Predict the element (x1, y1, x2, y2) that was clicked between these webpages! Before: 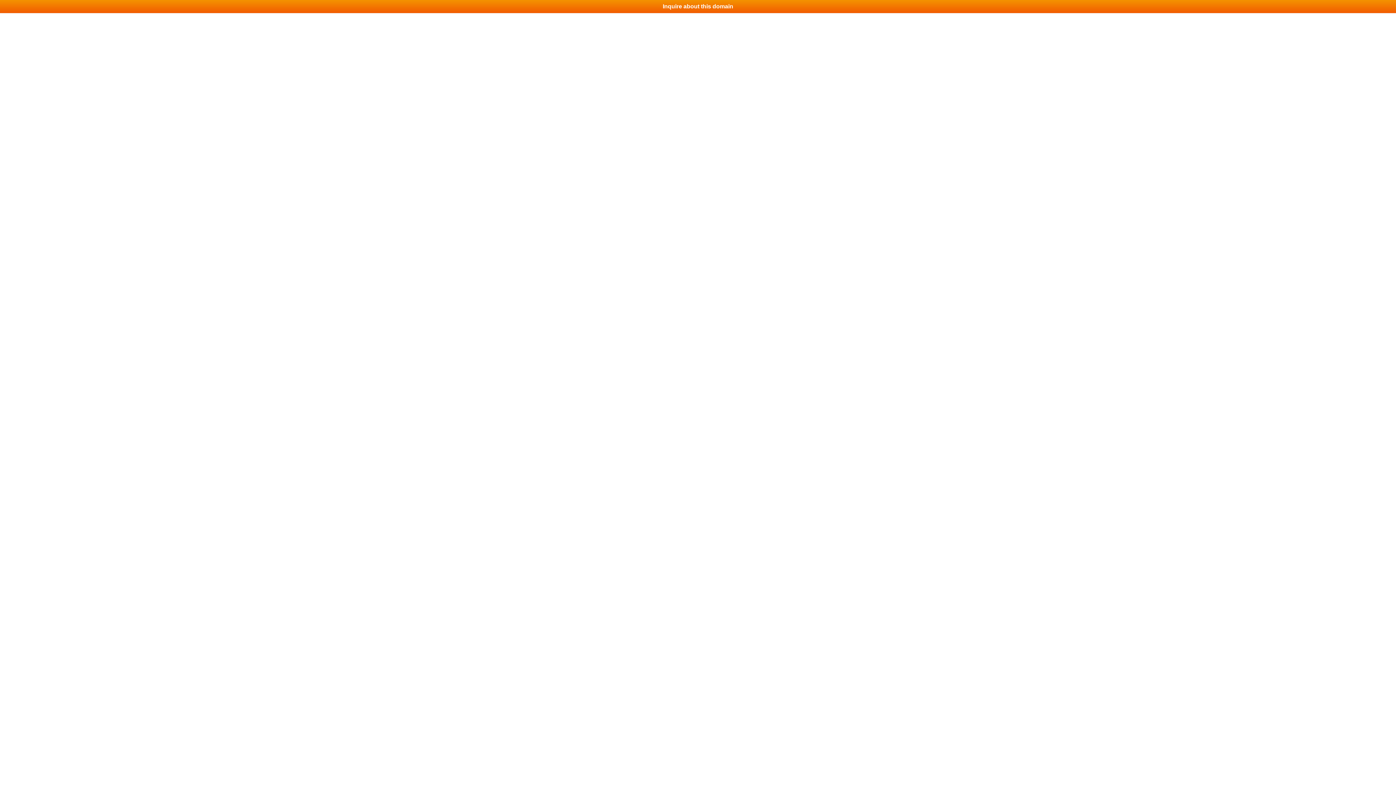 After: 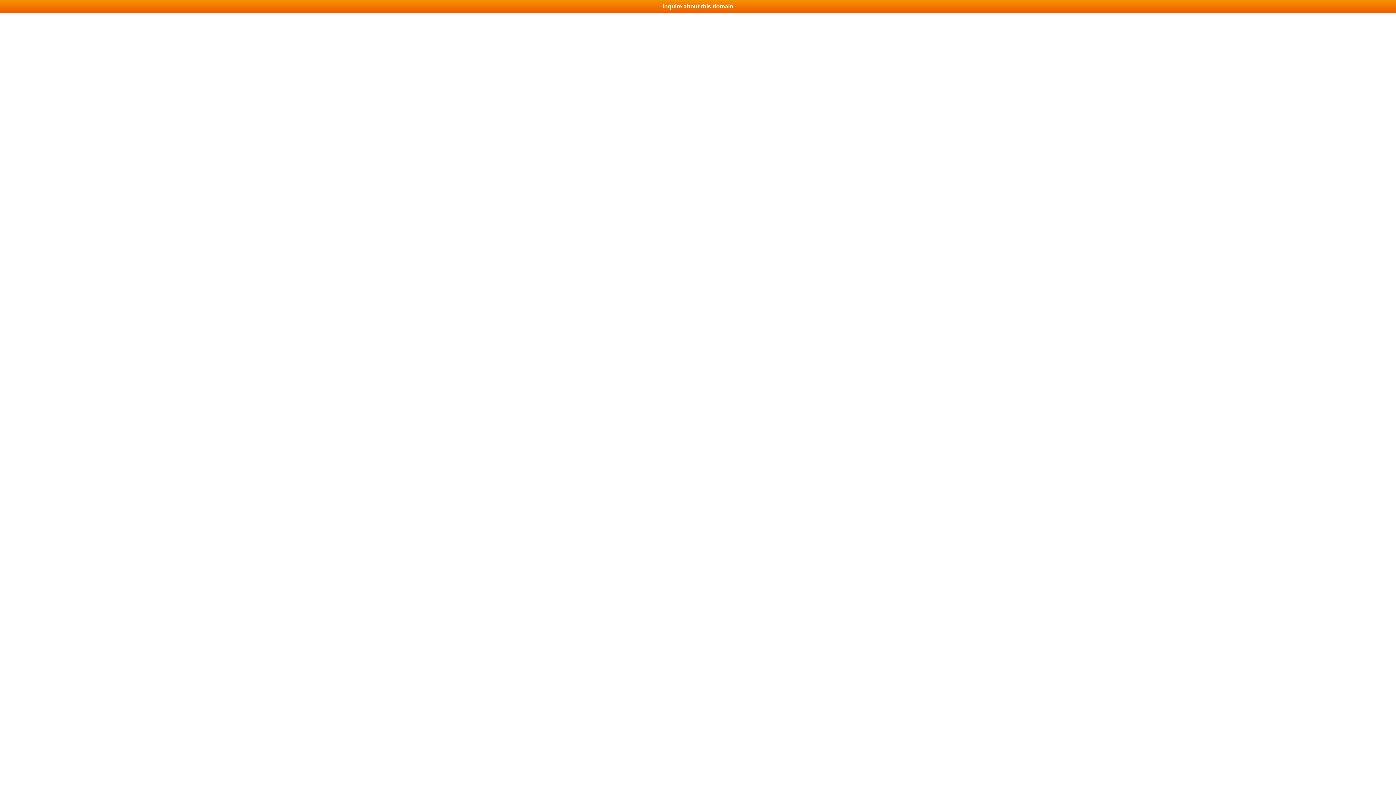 Action: label: Inquire about this domain bbox: (0, 0, 1396, 13)